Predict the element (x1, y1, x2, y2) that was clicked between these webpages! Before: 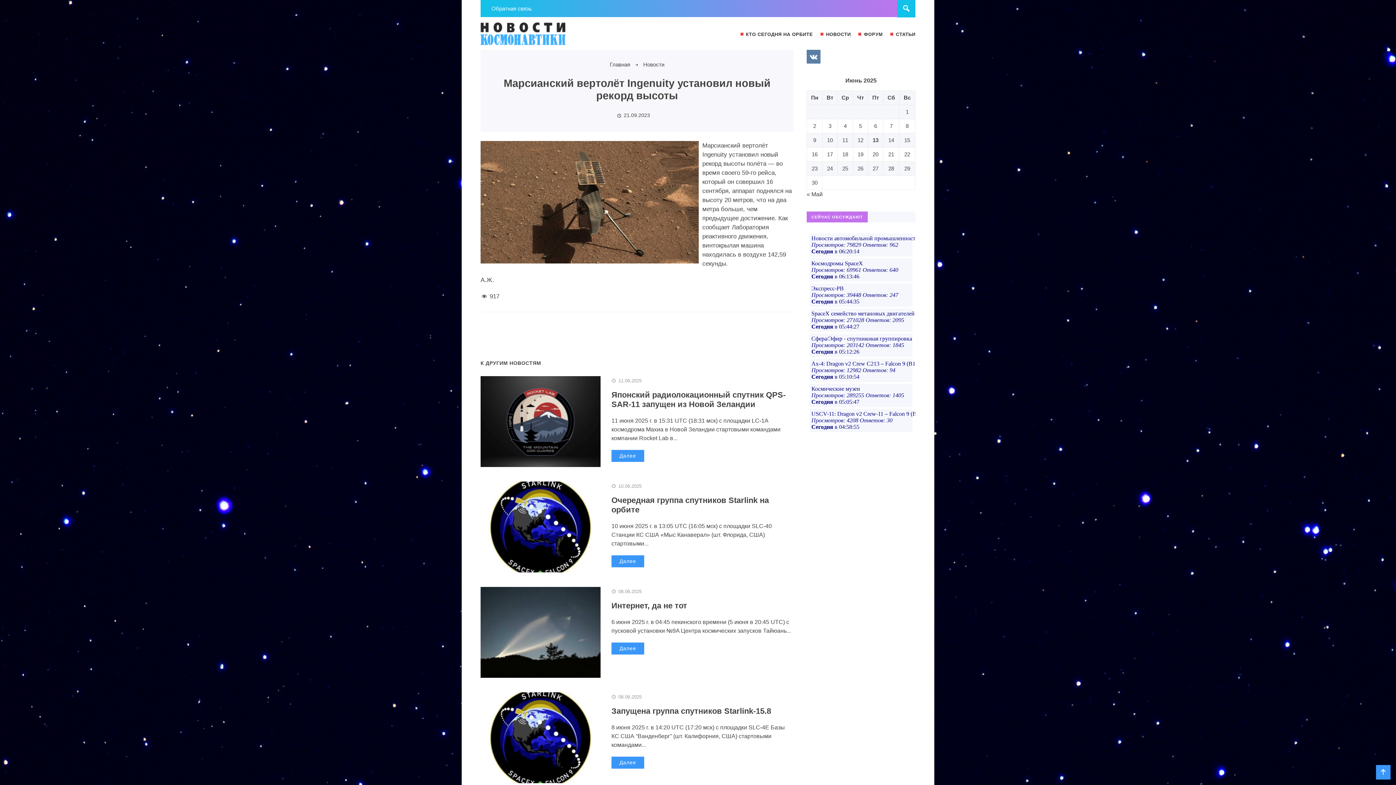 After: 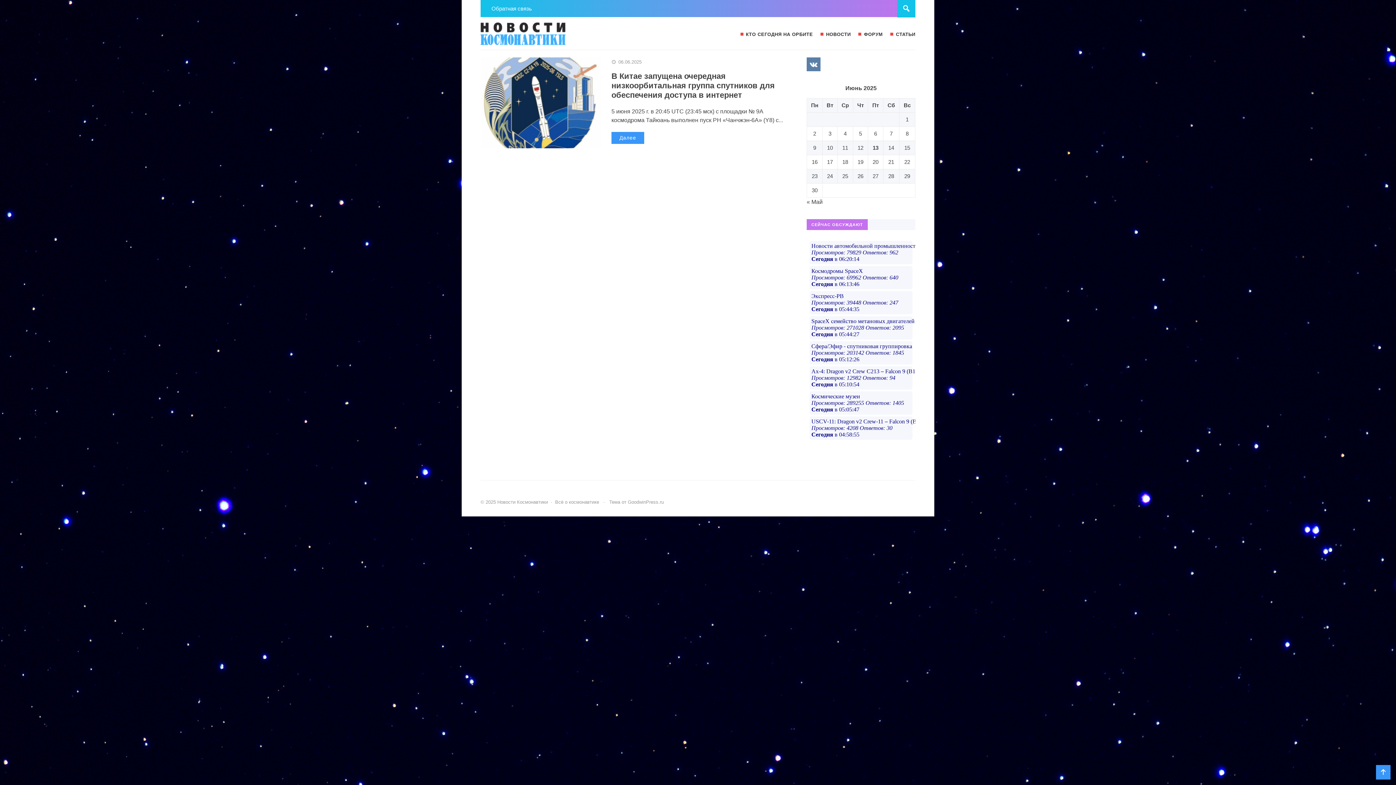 Action: label: Записи, опубликованные 06.06.2025 bbox: (874, 122, 877, 129)